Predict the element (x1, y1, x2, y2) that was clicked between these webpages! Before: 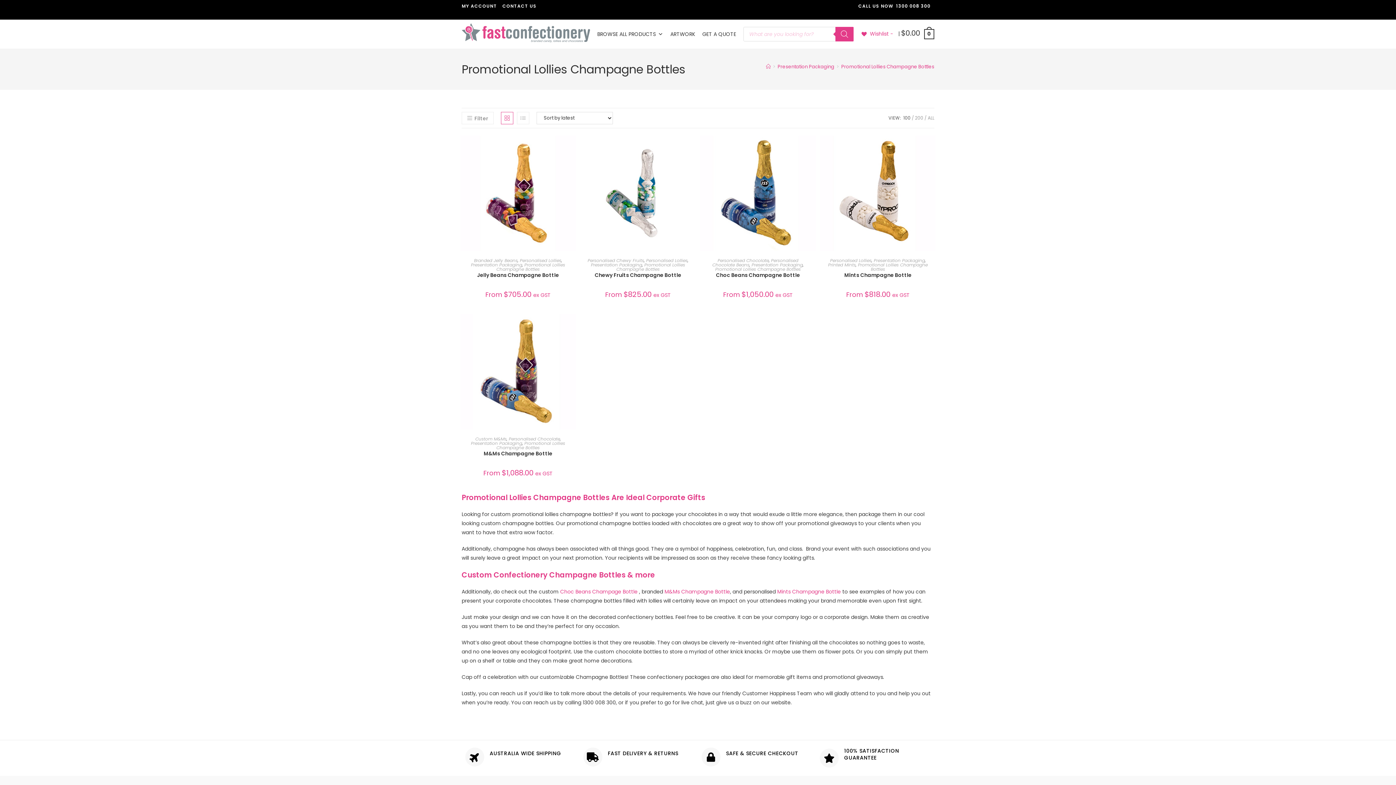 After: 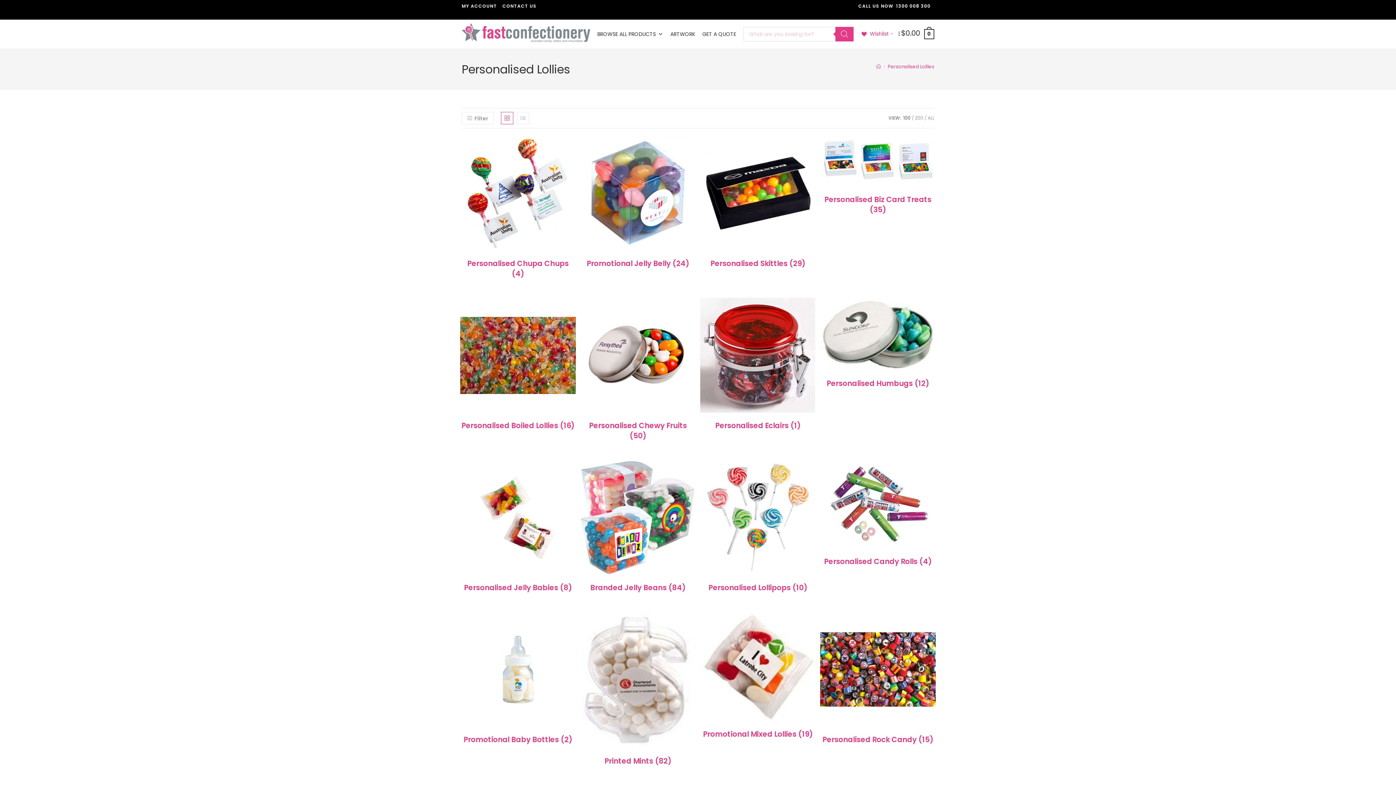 Action: bbox: (646, 257, 687, 263) label: Personalised Lollies